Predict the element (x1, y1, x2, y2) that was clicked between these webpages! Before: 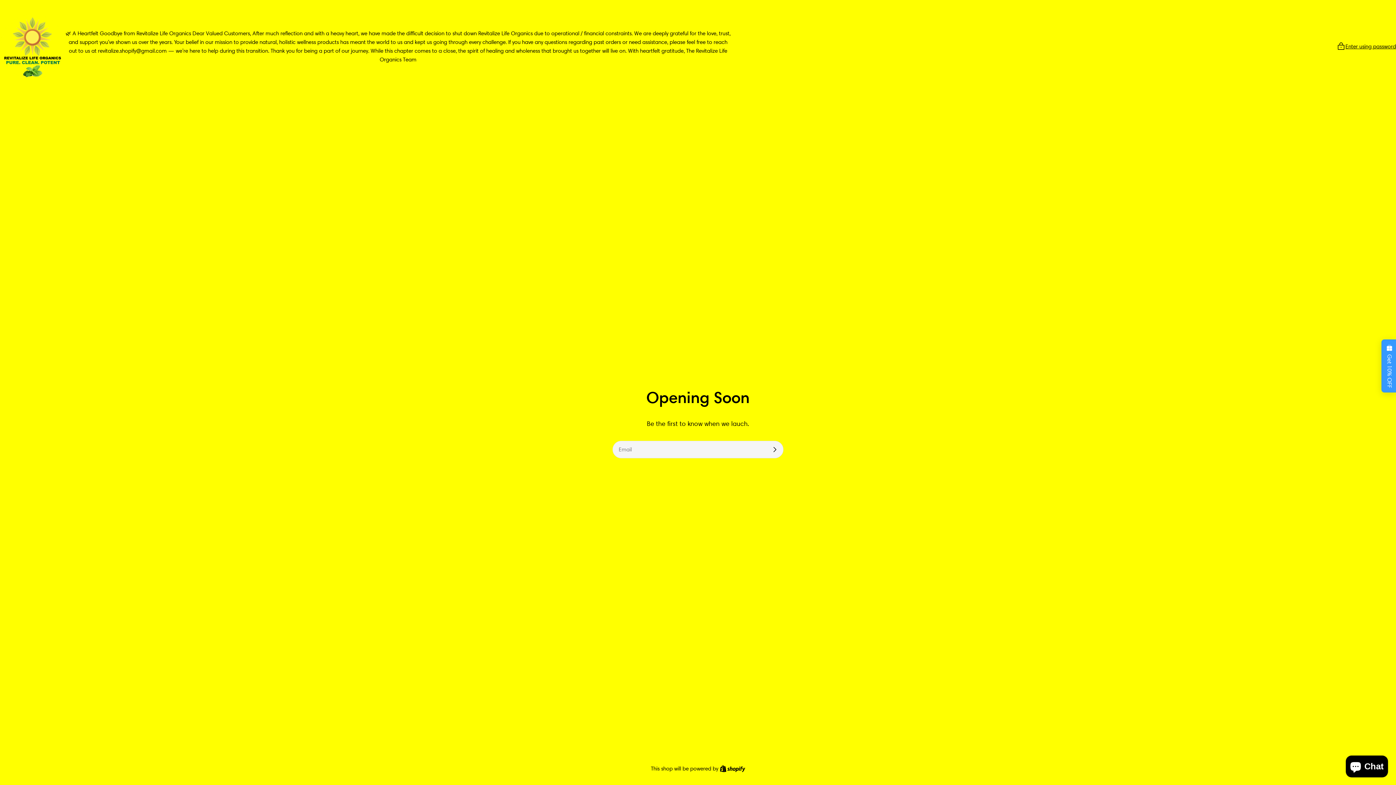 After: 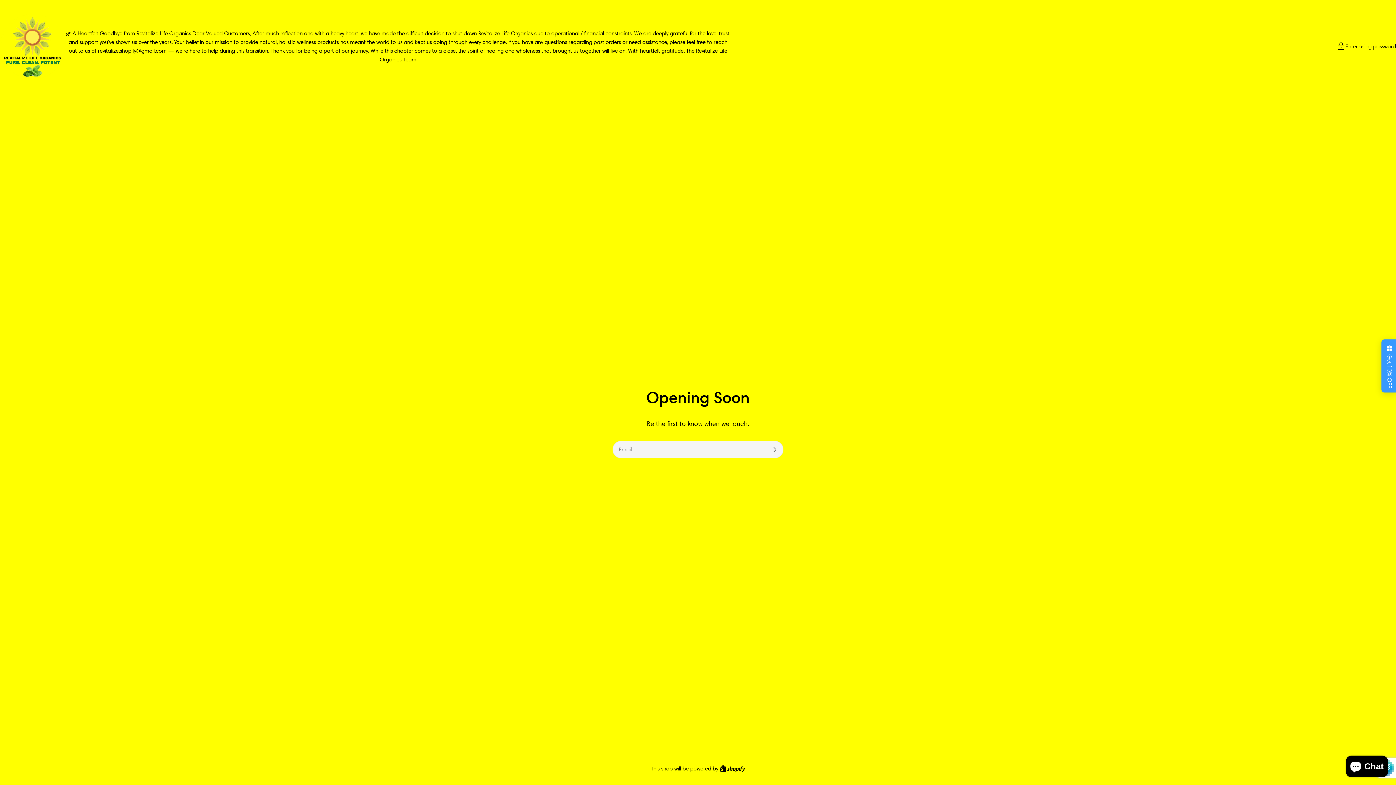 Action: bbox: (766, 440, 783, 458) label: Subscribe